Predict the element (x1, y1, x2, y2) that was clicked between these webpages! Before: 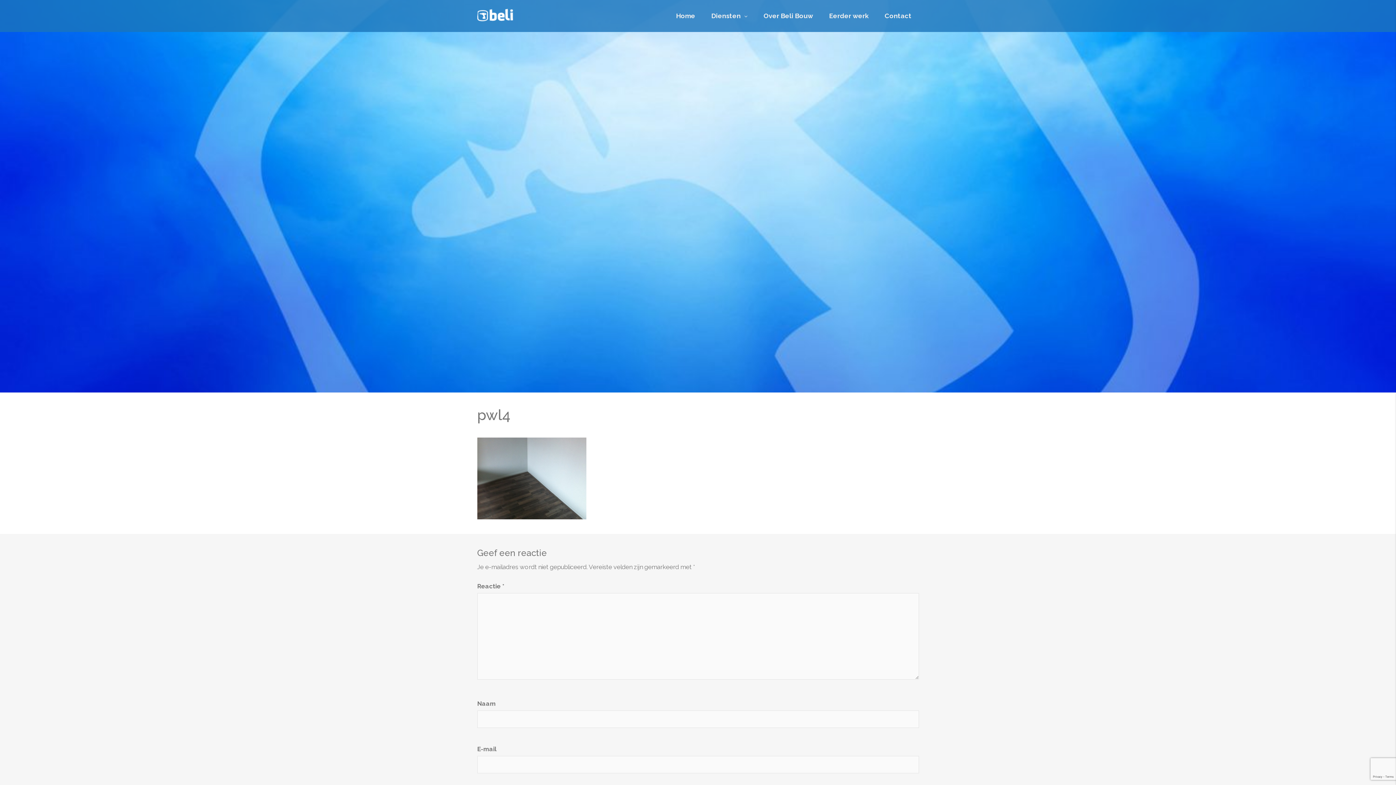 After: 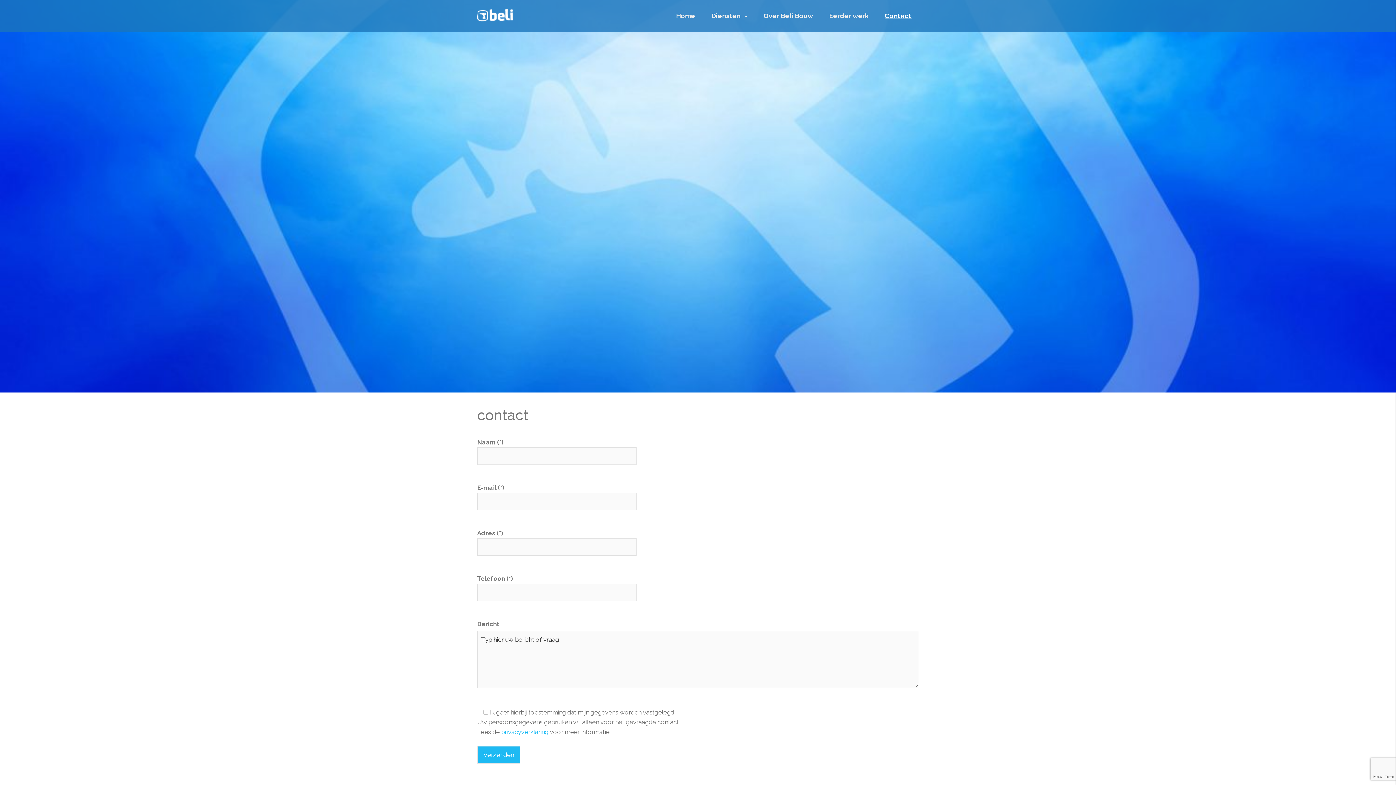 Action: label: Contact bbox: (877, 7, 919, 24)